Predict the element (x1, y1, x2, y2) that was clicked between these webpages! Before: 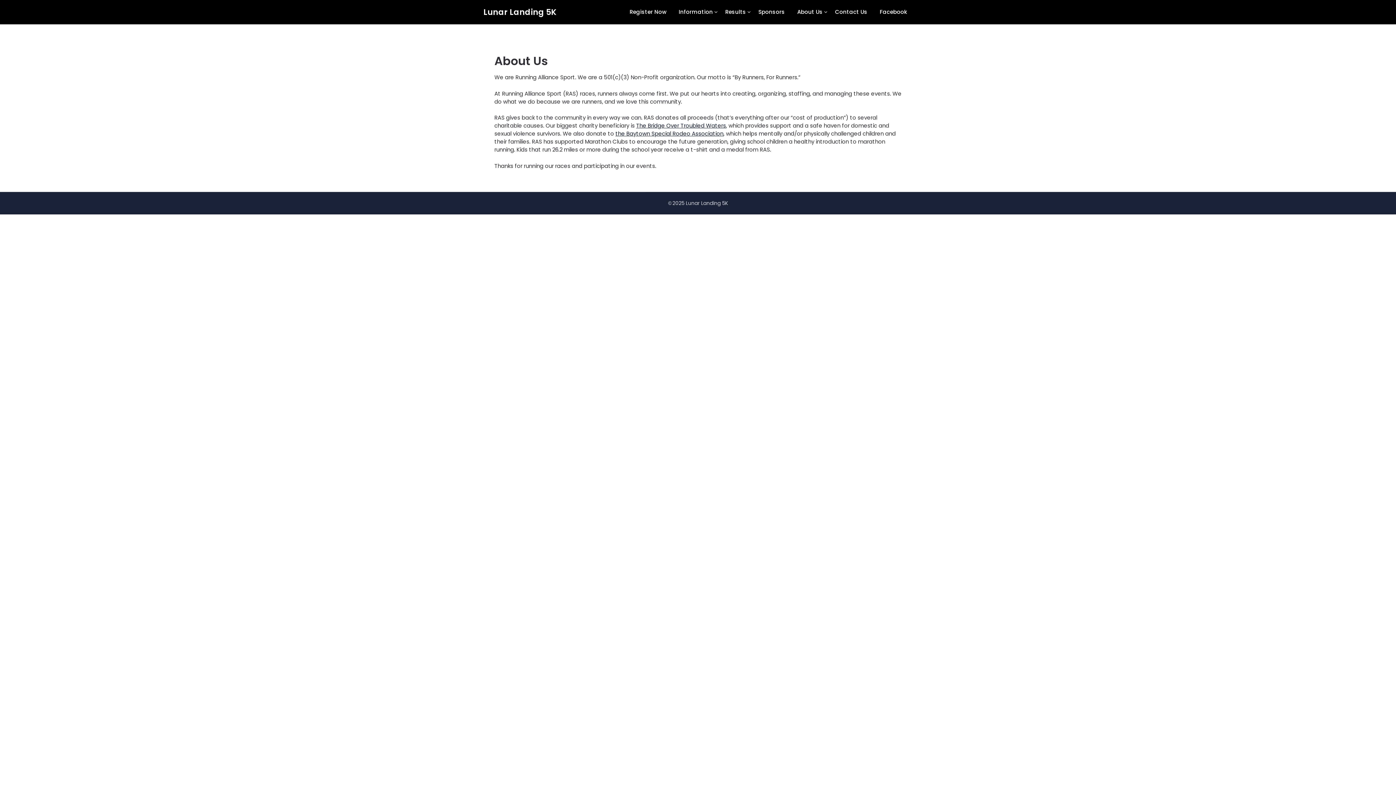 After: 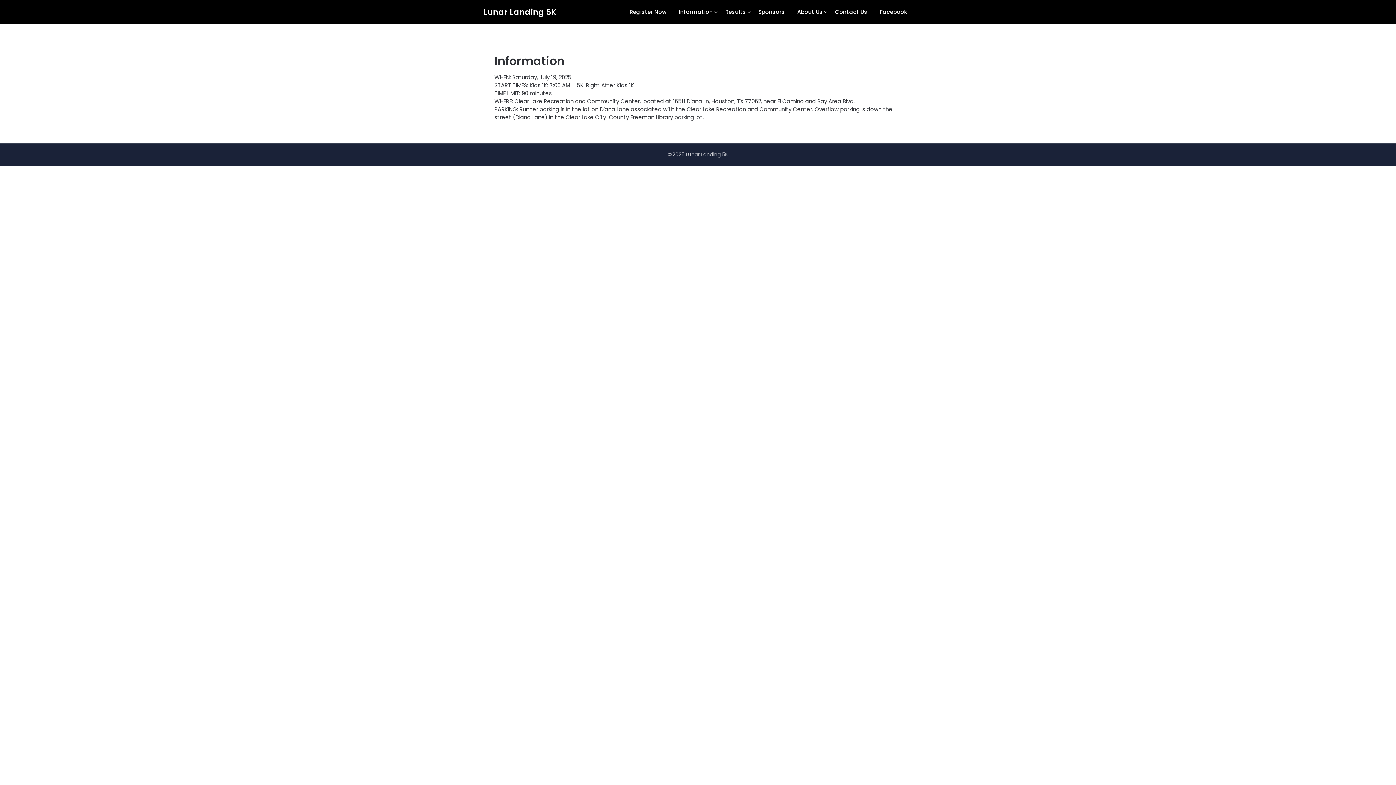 Action: label: Information bbox: (673, 0, 718, 24)